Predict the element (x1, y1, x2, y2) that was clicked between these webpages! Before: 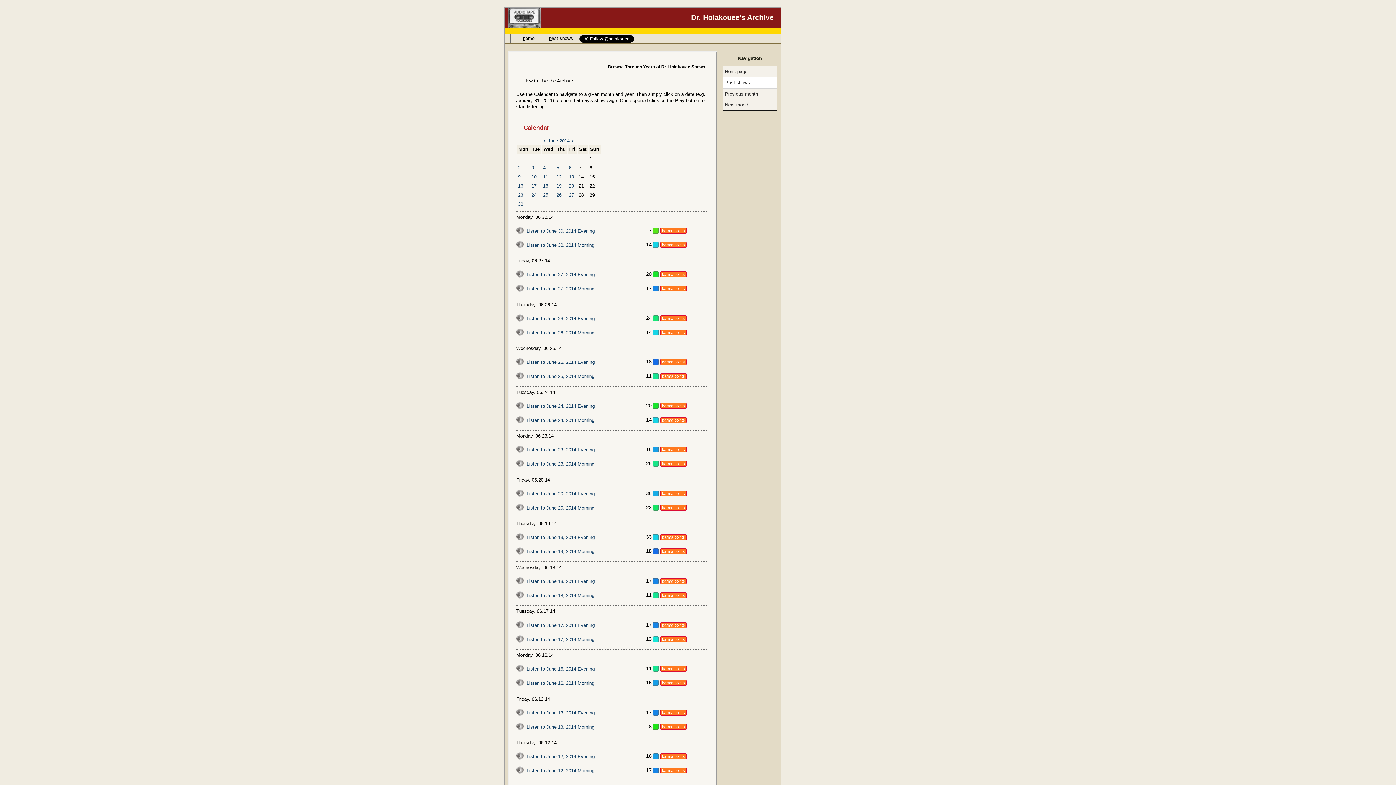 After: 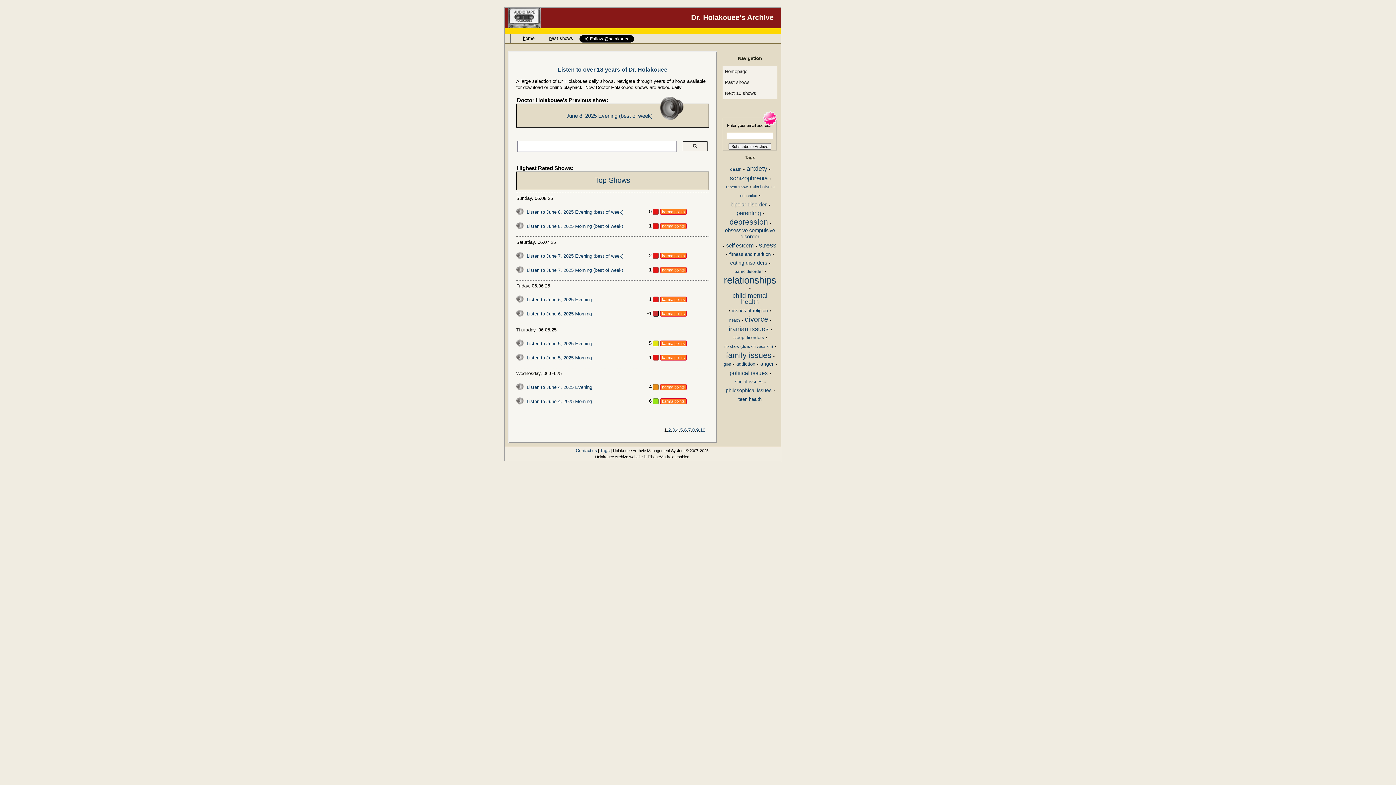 Action: label: home bbox: (510, 34, 547, 43)